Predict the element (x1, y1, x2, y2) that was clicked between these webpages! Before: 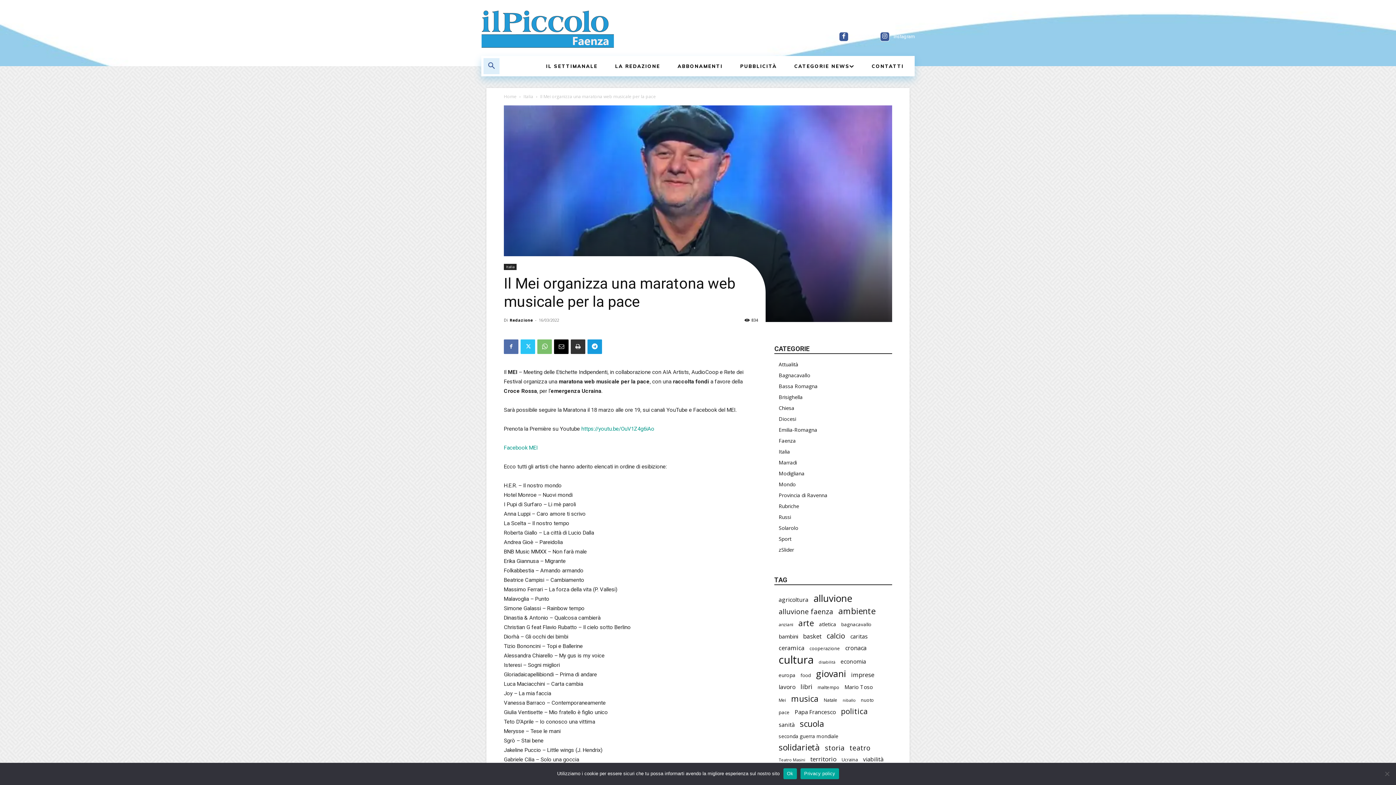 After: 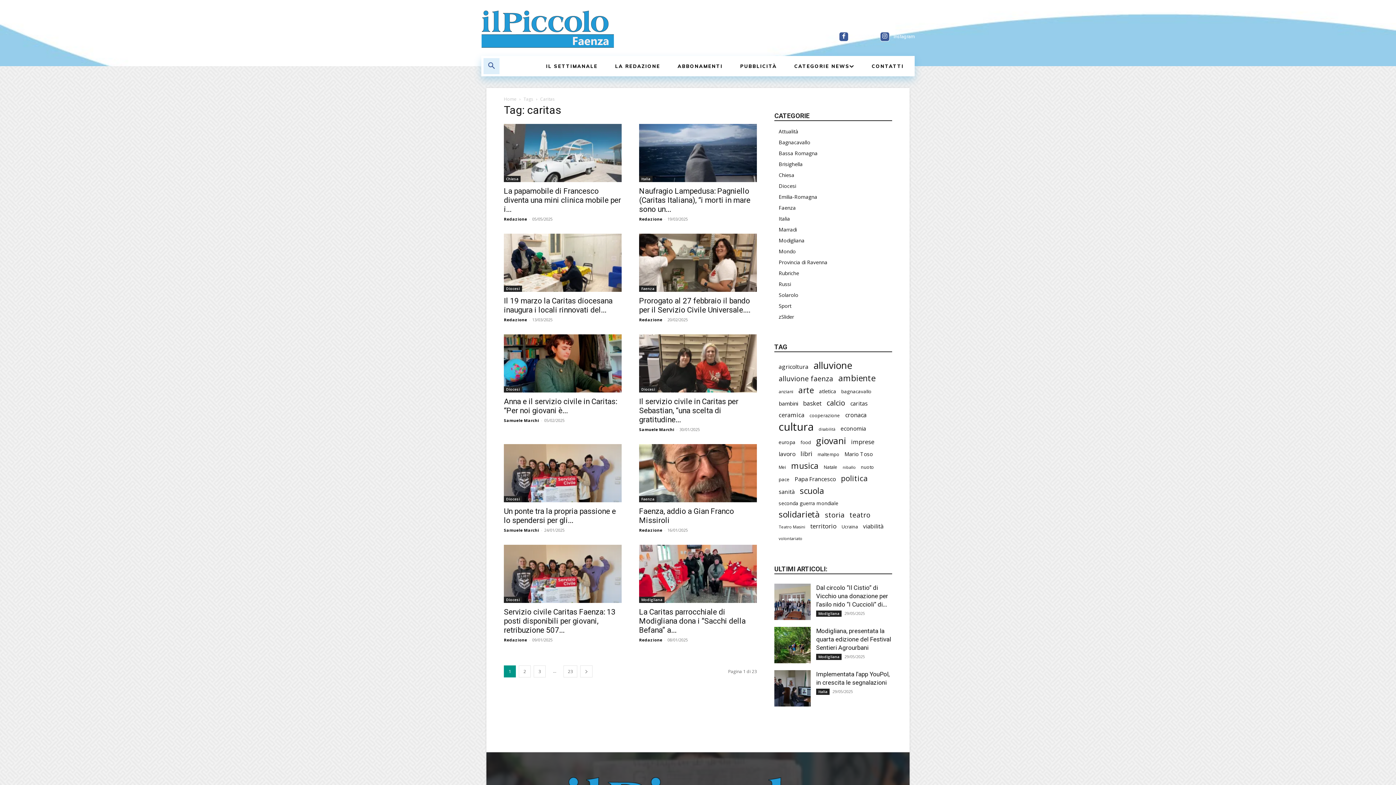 Action: label: caritas (228 elementi) bbox: (850, 632, 868, 640)